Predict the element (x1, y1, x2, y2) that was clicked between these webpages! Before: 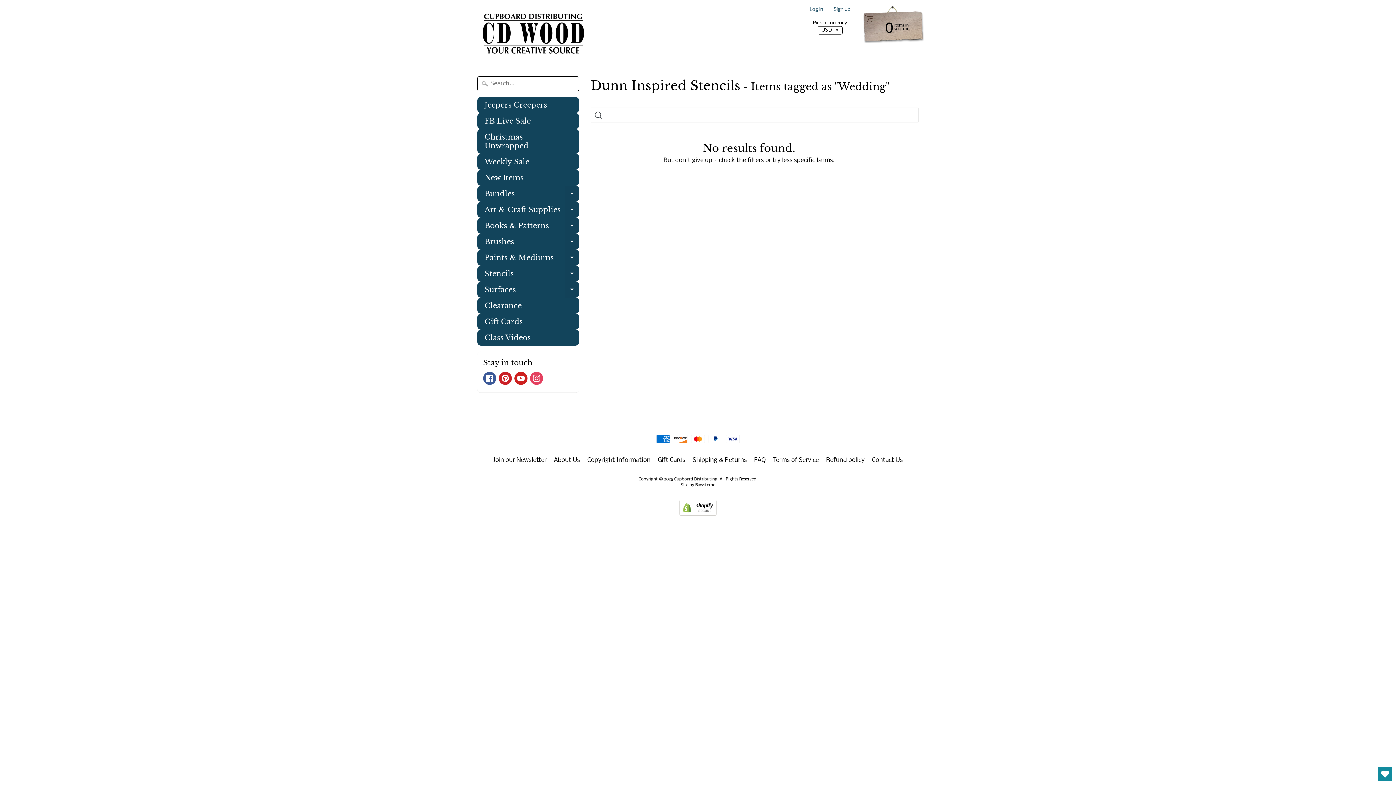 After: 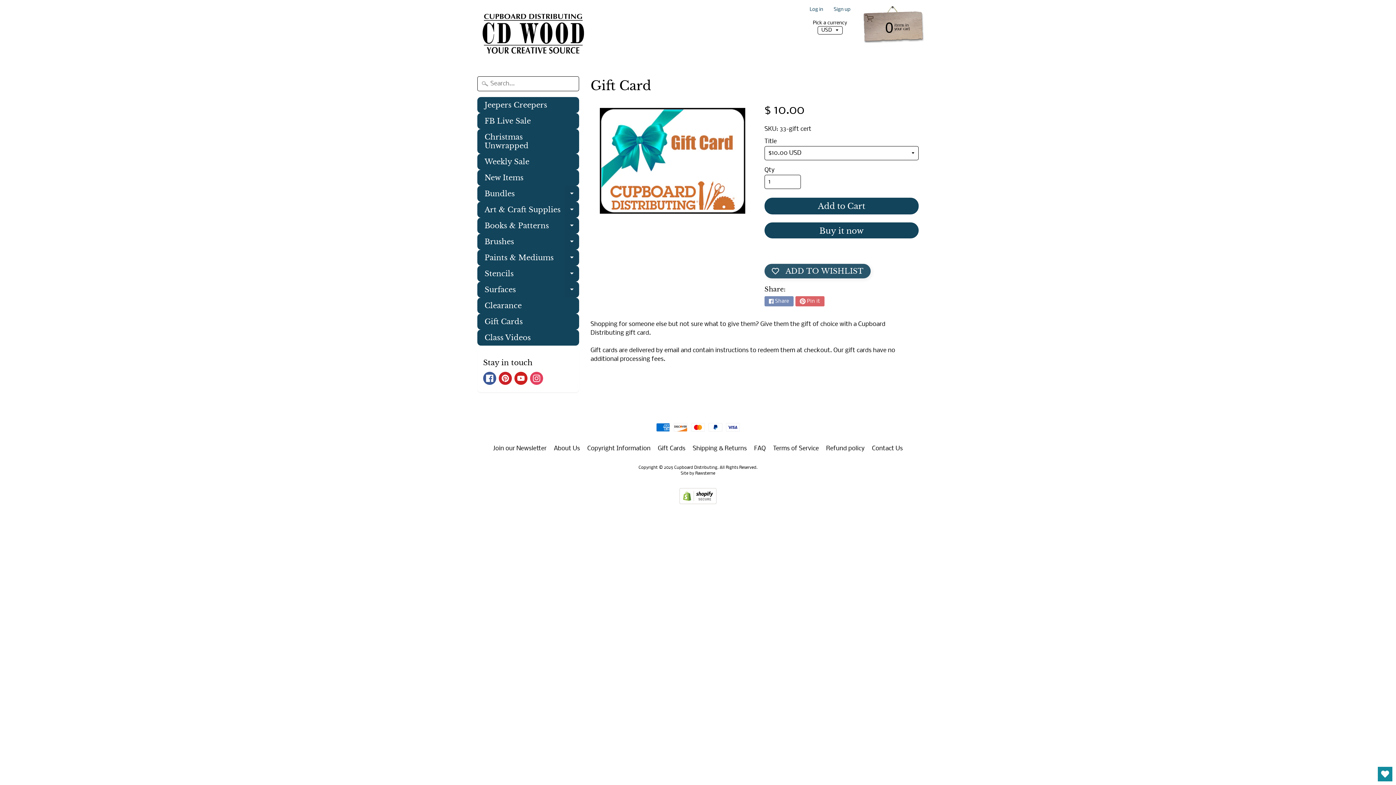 Action: label: Gift Cards bbox: (655, 456, 688, 464)